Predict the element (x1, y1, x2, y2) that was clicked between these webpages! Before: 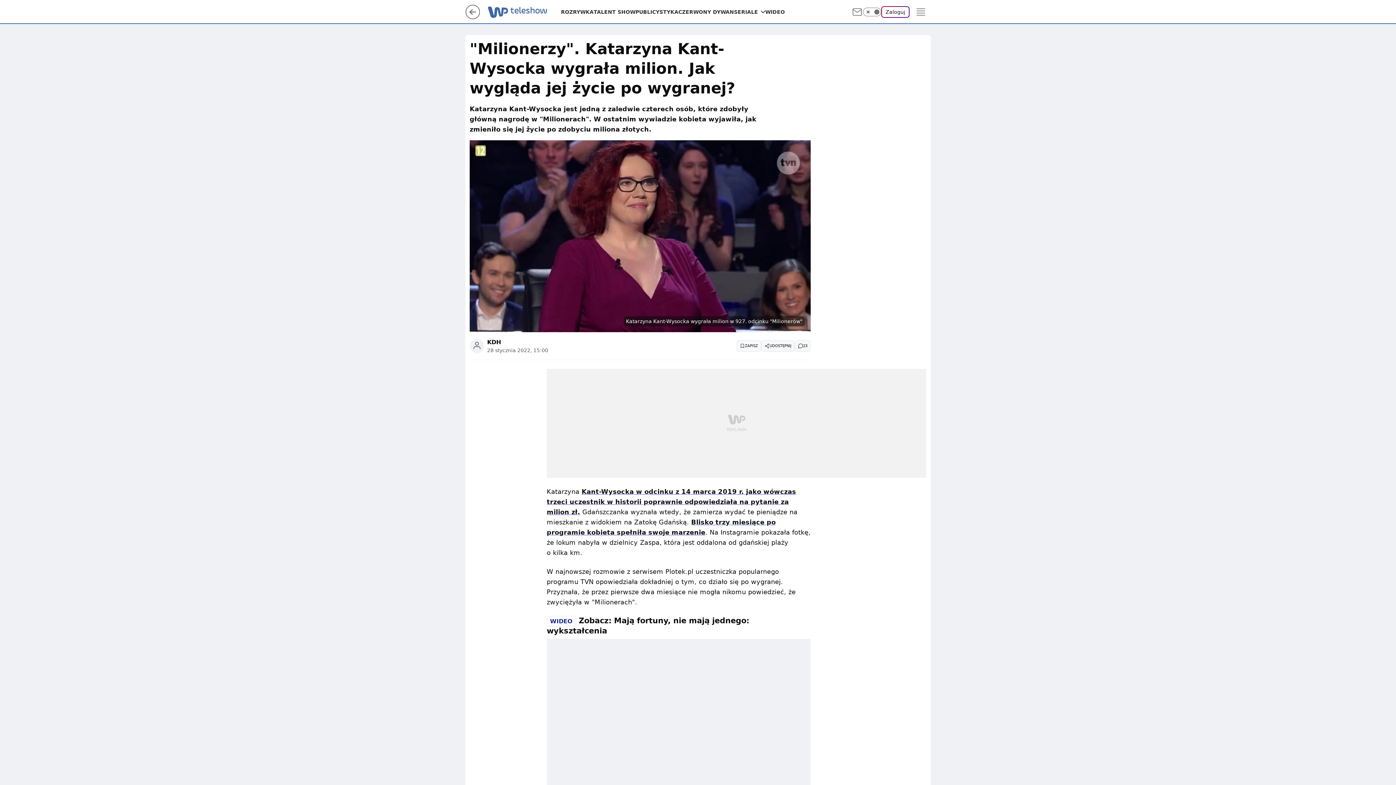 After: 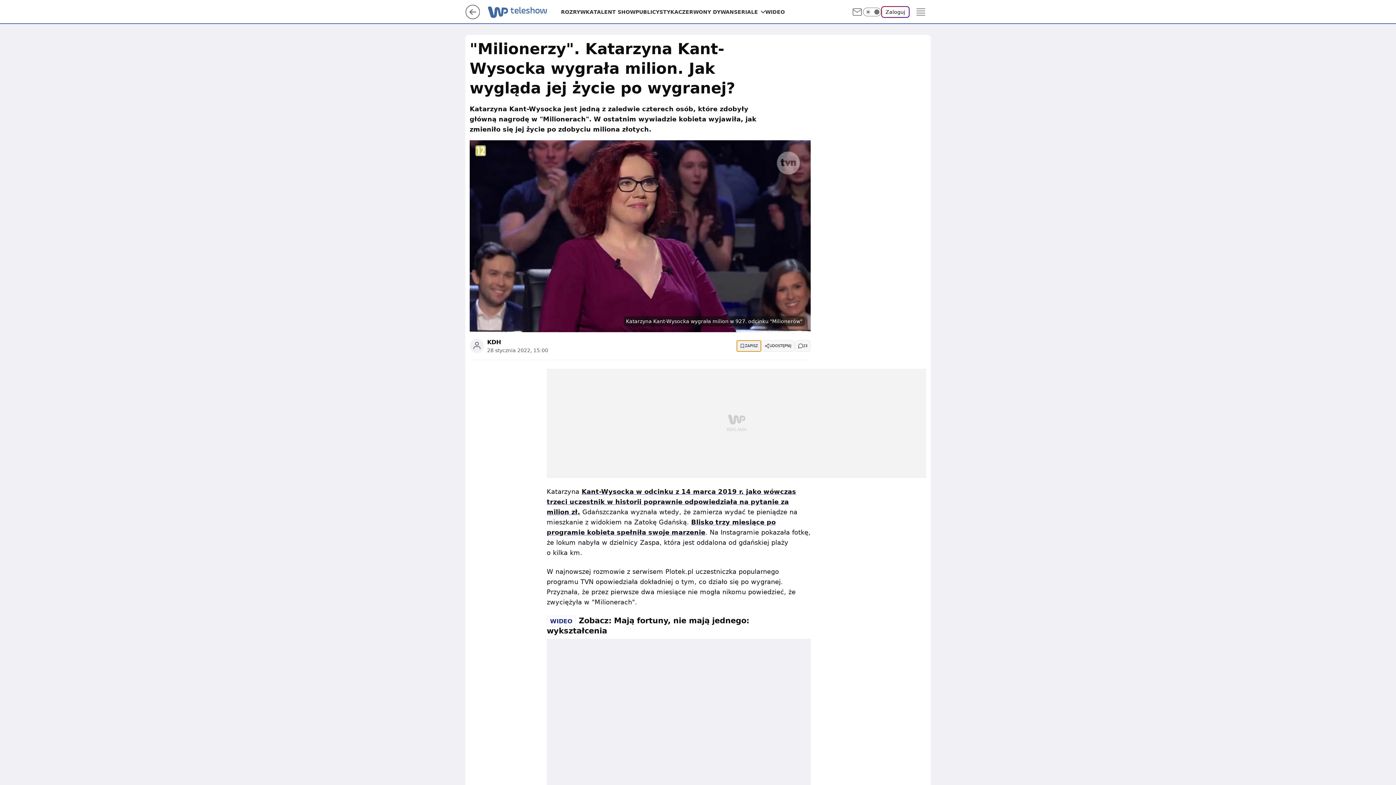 Action: label: Zapisz na później bbox: (736, 340, 761, 351)